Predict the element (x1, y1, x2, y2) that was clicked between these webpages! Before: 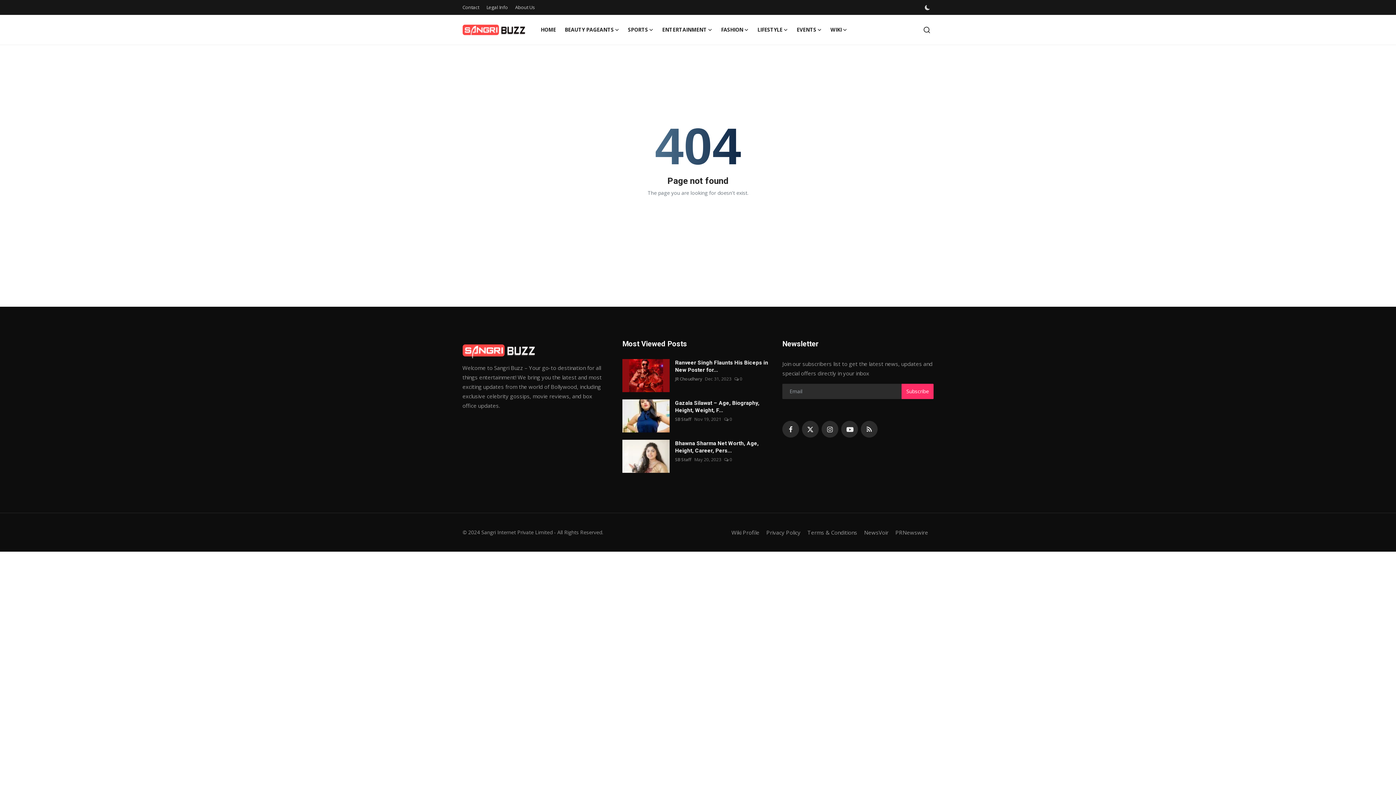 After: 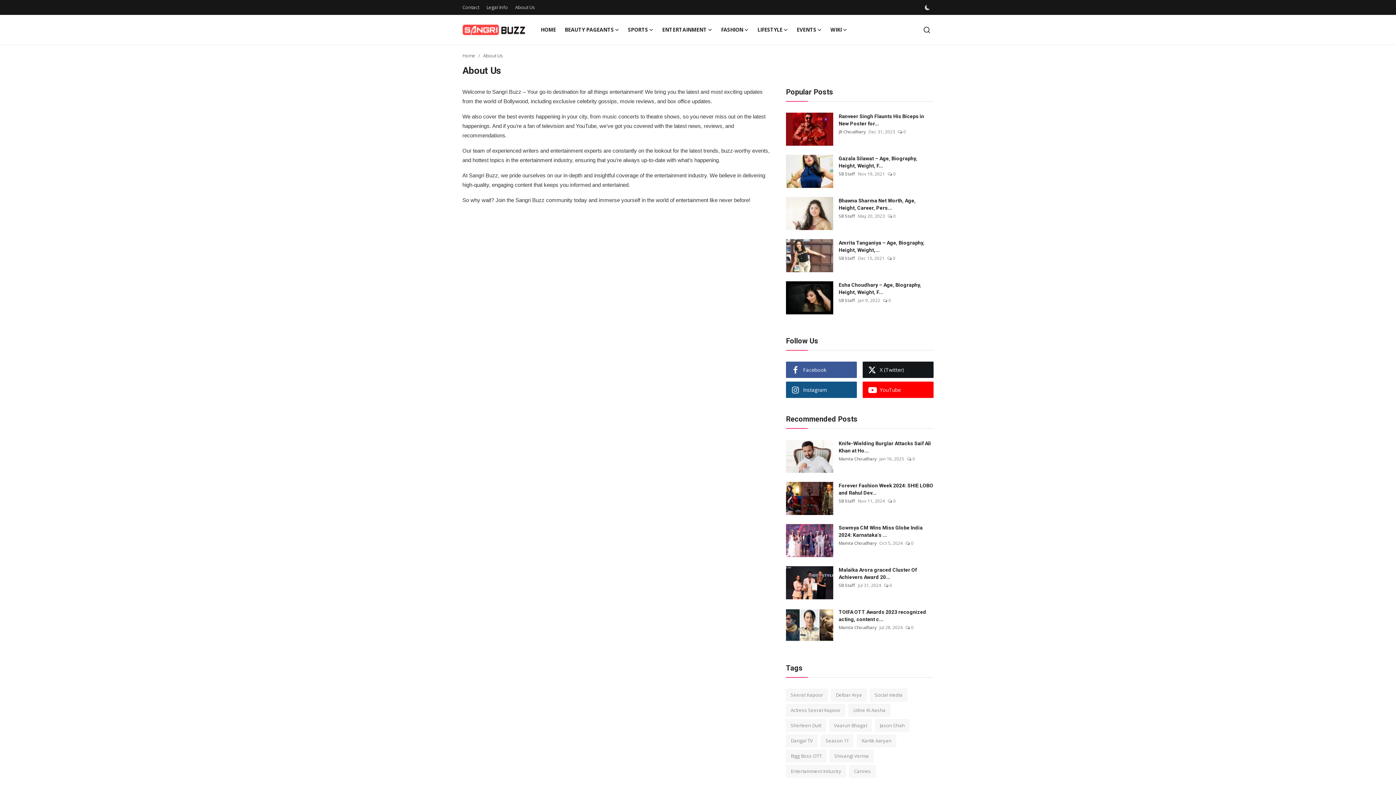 Action: label: About Us bbox: (515, 1, 535, 13)